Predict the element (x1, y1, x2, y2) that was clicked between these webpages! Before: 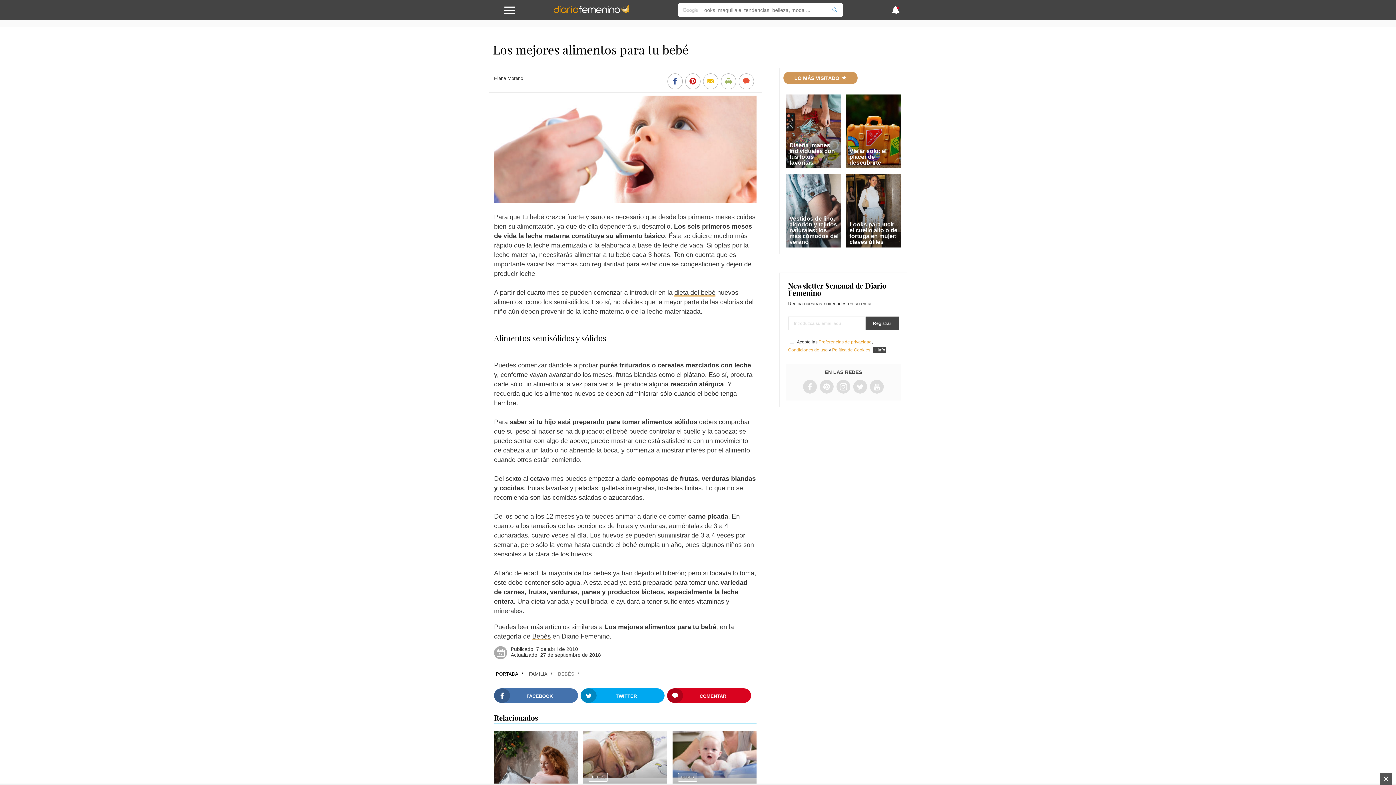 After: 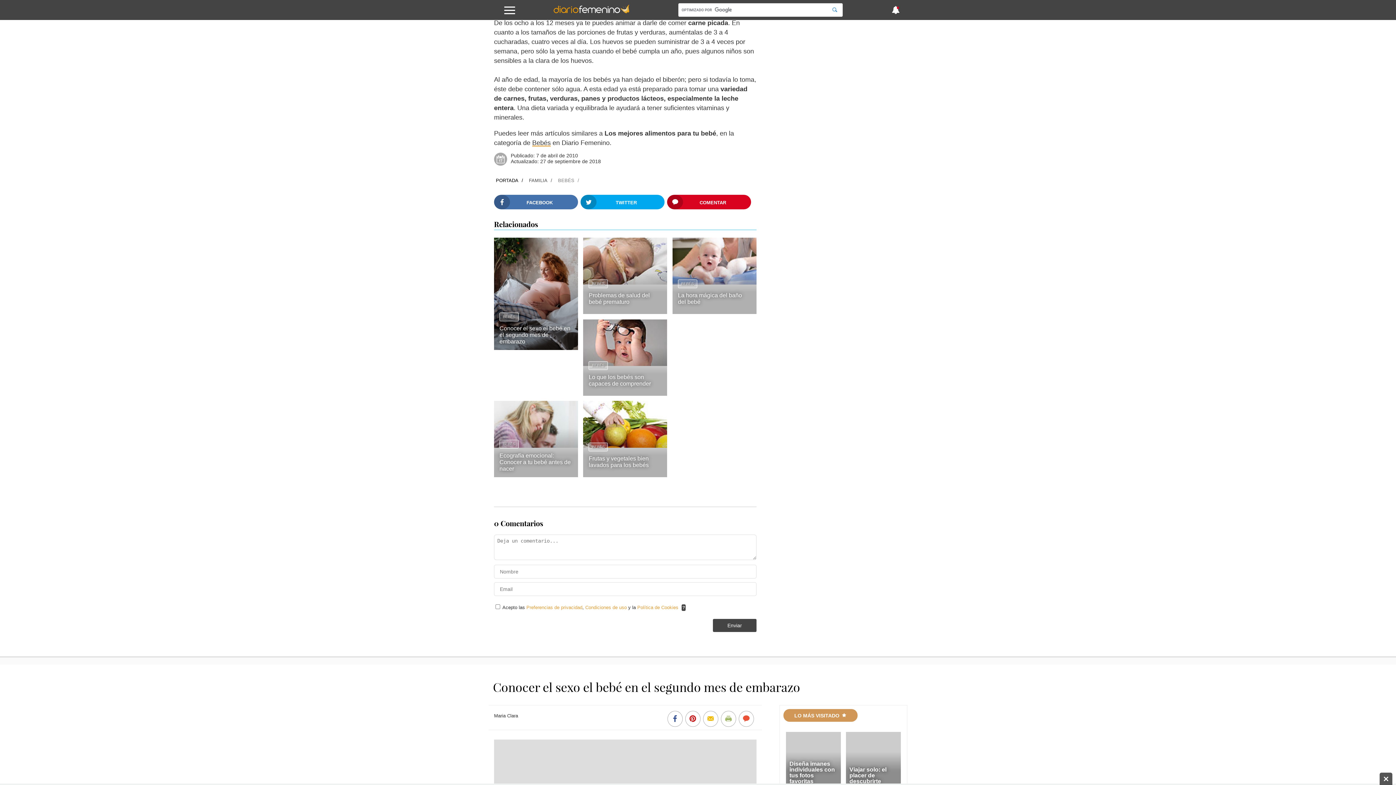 Action: bbox: (742, 78, 750, 85)